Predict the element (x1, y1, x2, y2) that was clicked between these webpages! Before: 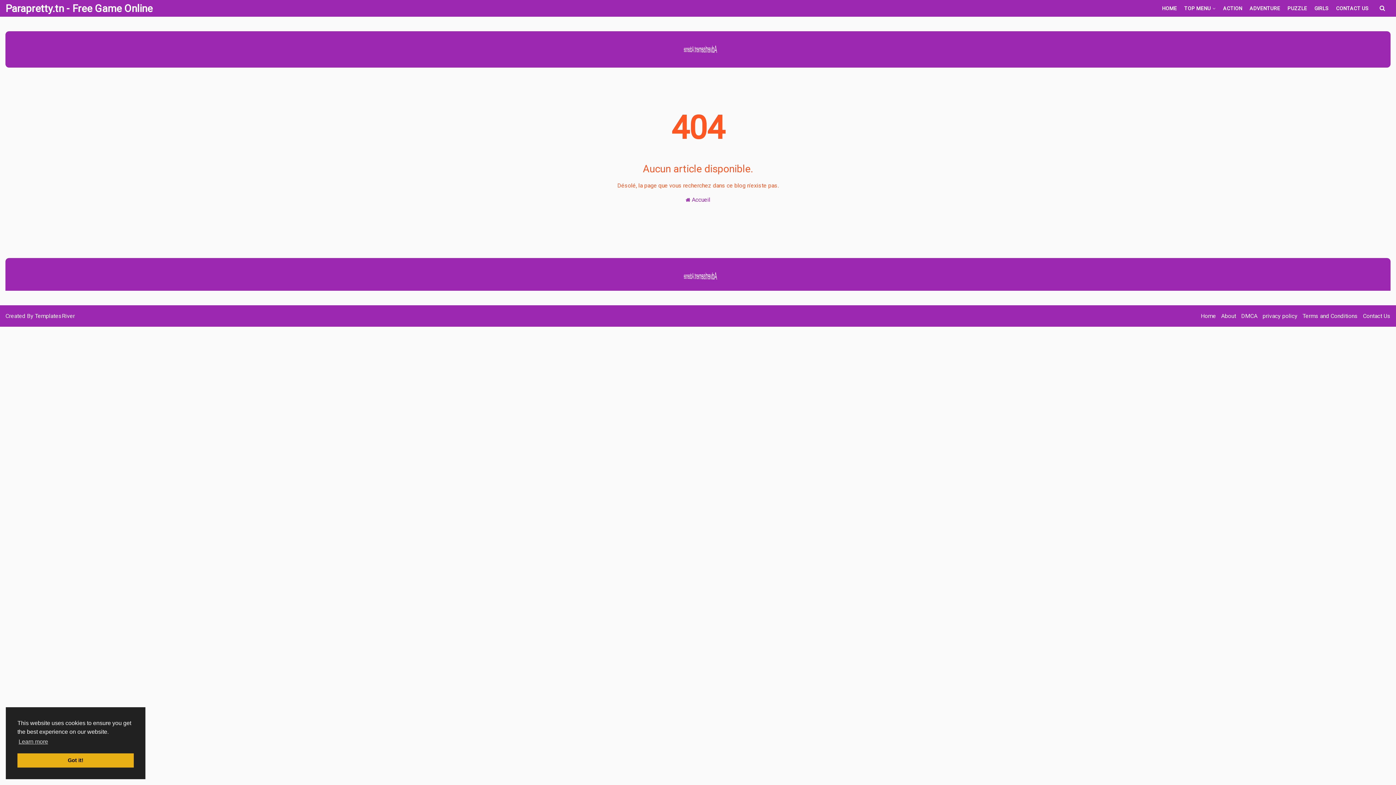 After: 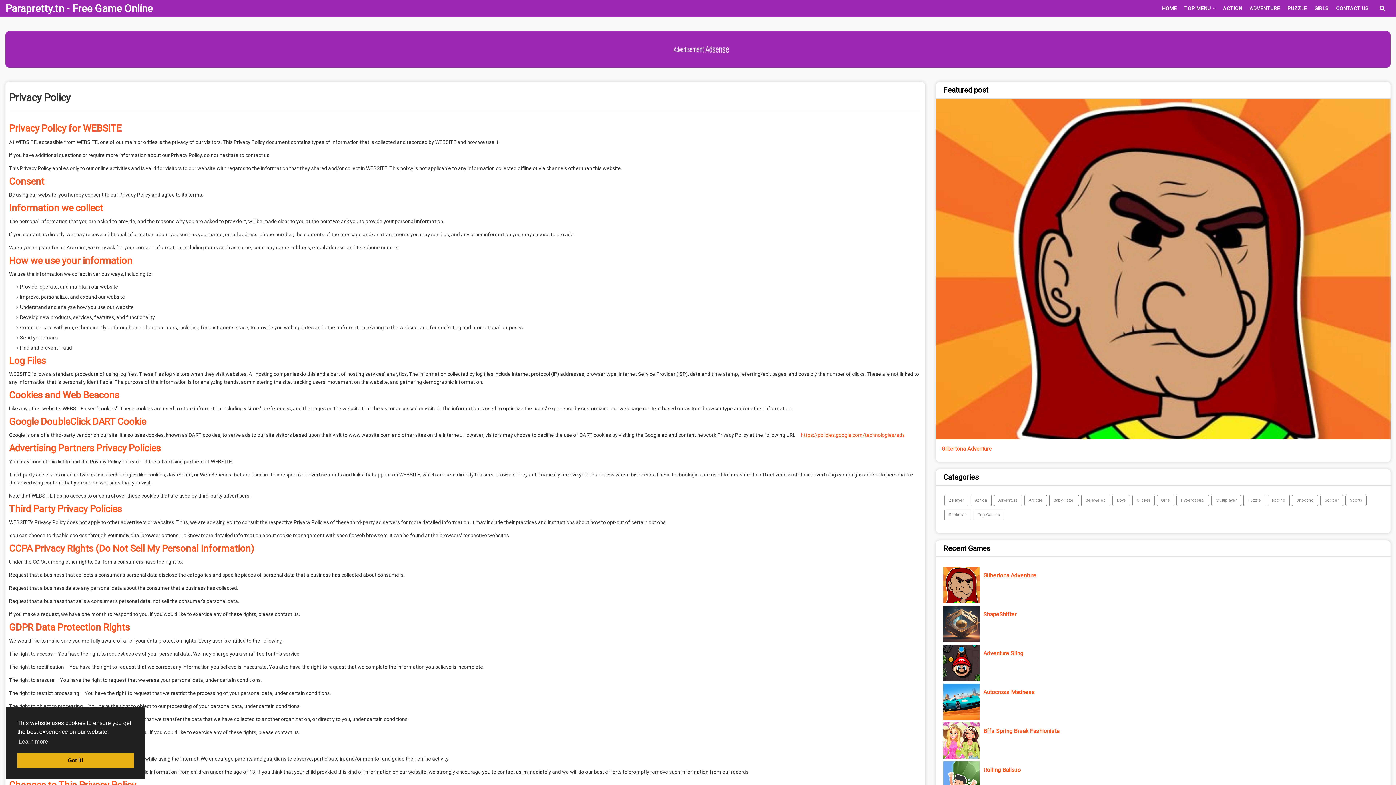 Action: label: privacy policy bbox: (1262, 312, 1297, 319)